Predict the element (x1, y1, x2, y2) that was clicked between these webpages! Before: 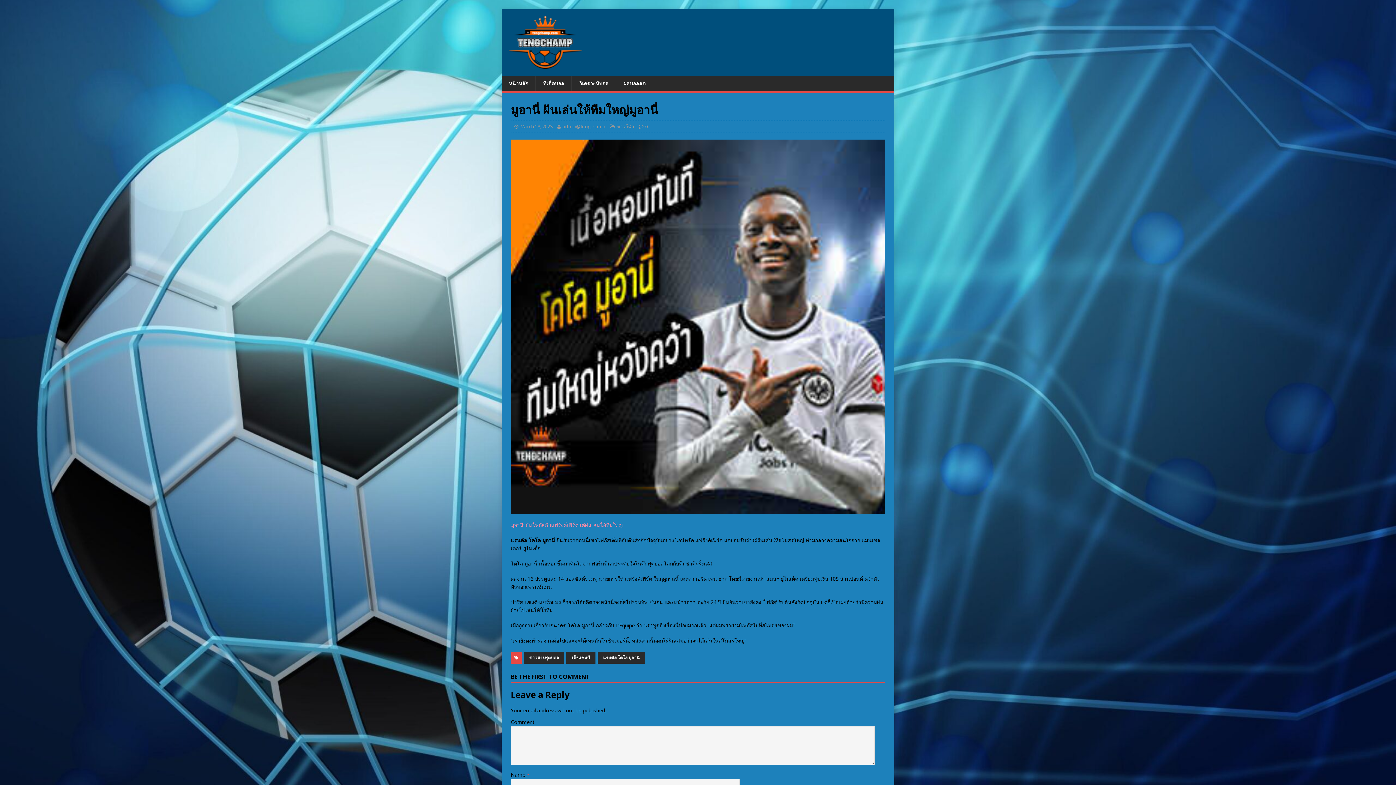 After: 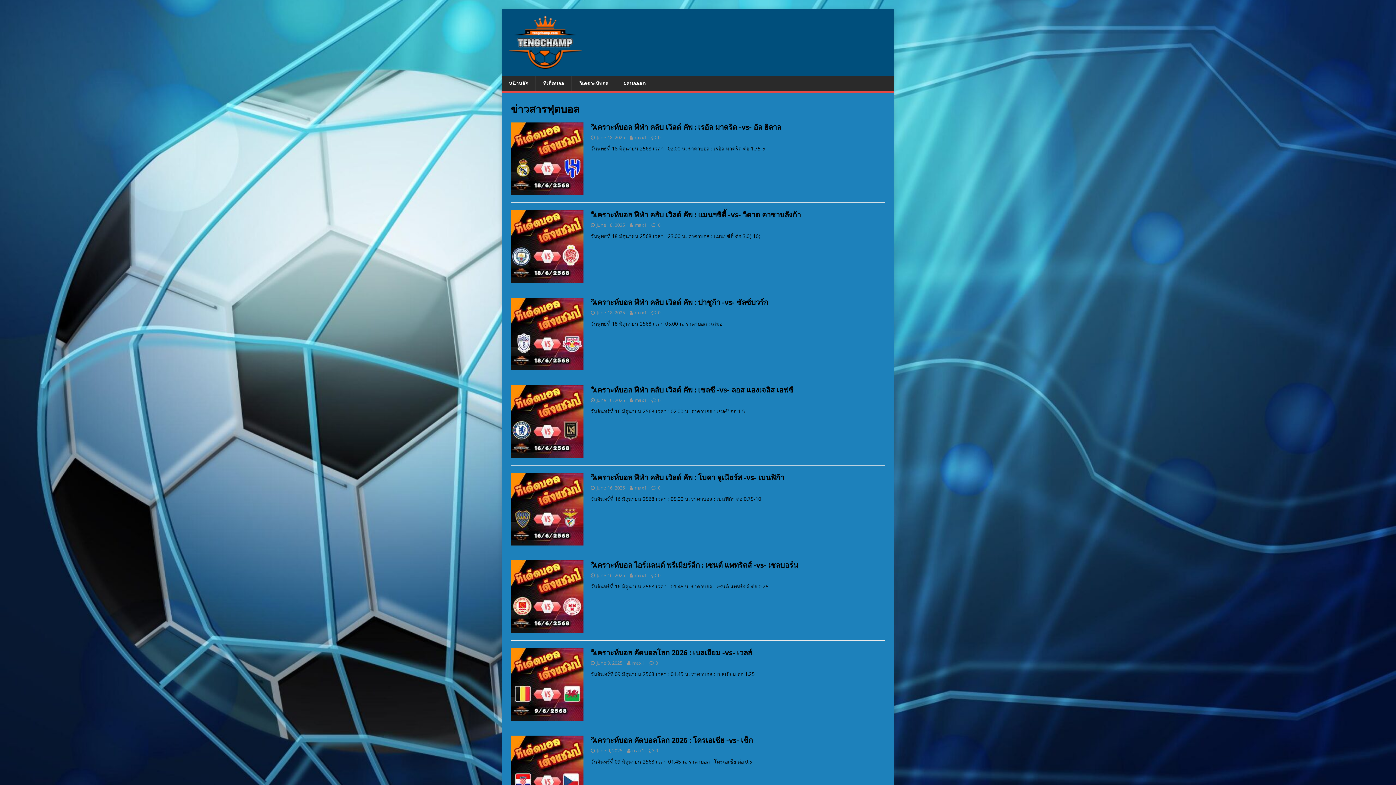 Action: bbox: (524, 652, 564, 664) label: ข่าวสารฟุตบอล